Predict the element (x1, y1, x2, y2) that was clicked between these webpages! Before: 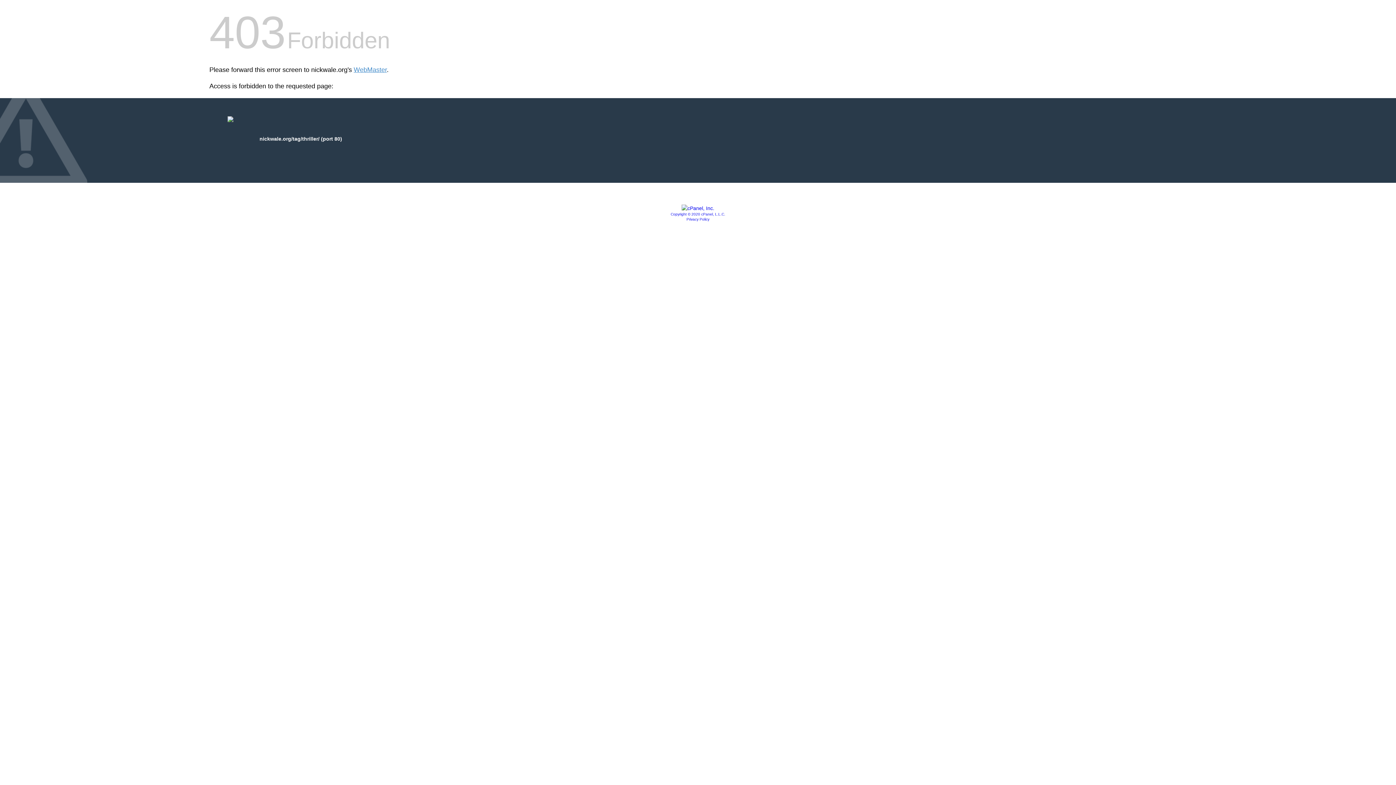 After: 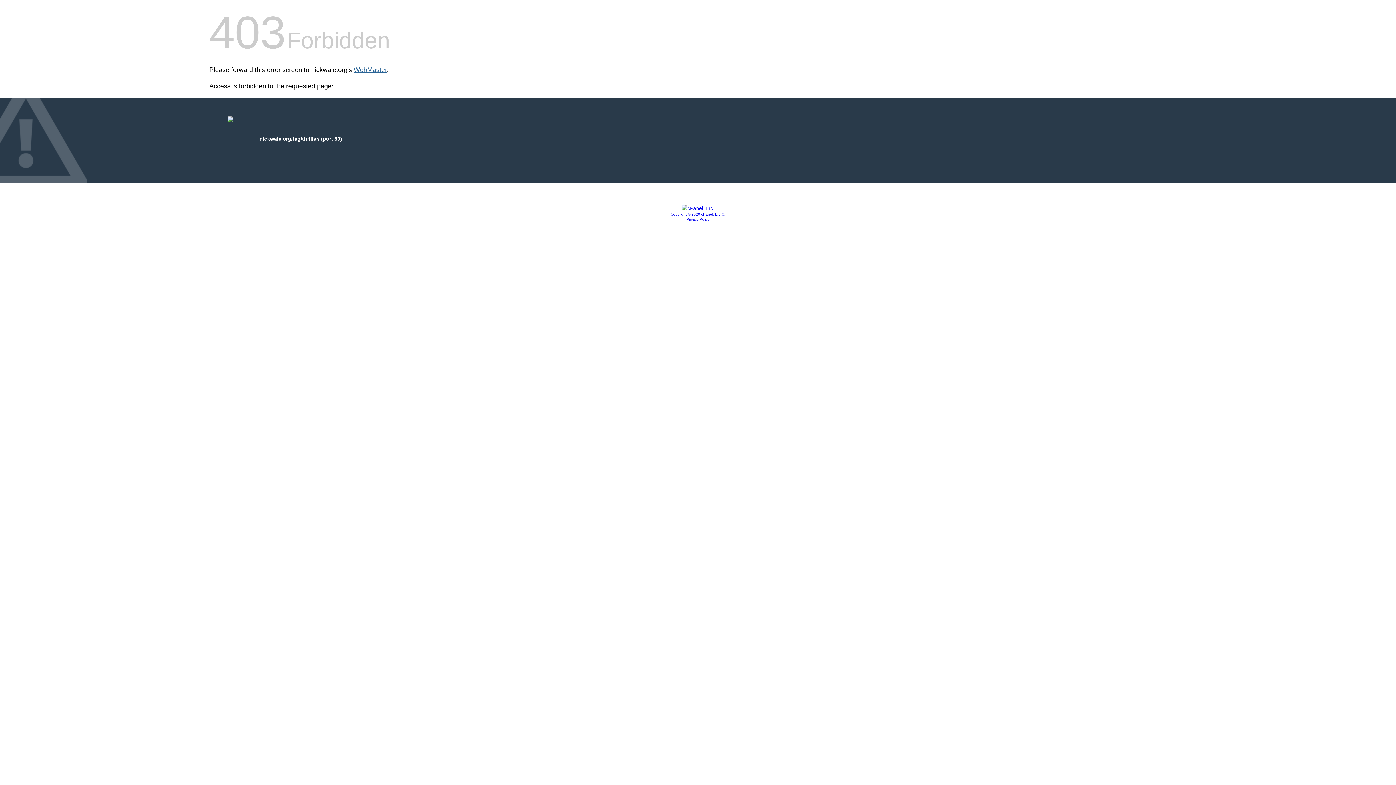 Action: label: WebMaster bbox: (353, 66, 386, 73)